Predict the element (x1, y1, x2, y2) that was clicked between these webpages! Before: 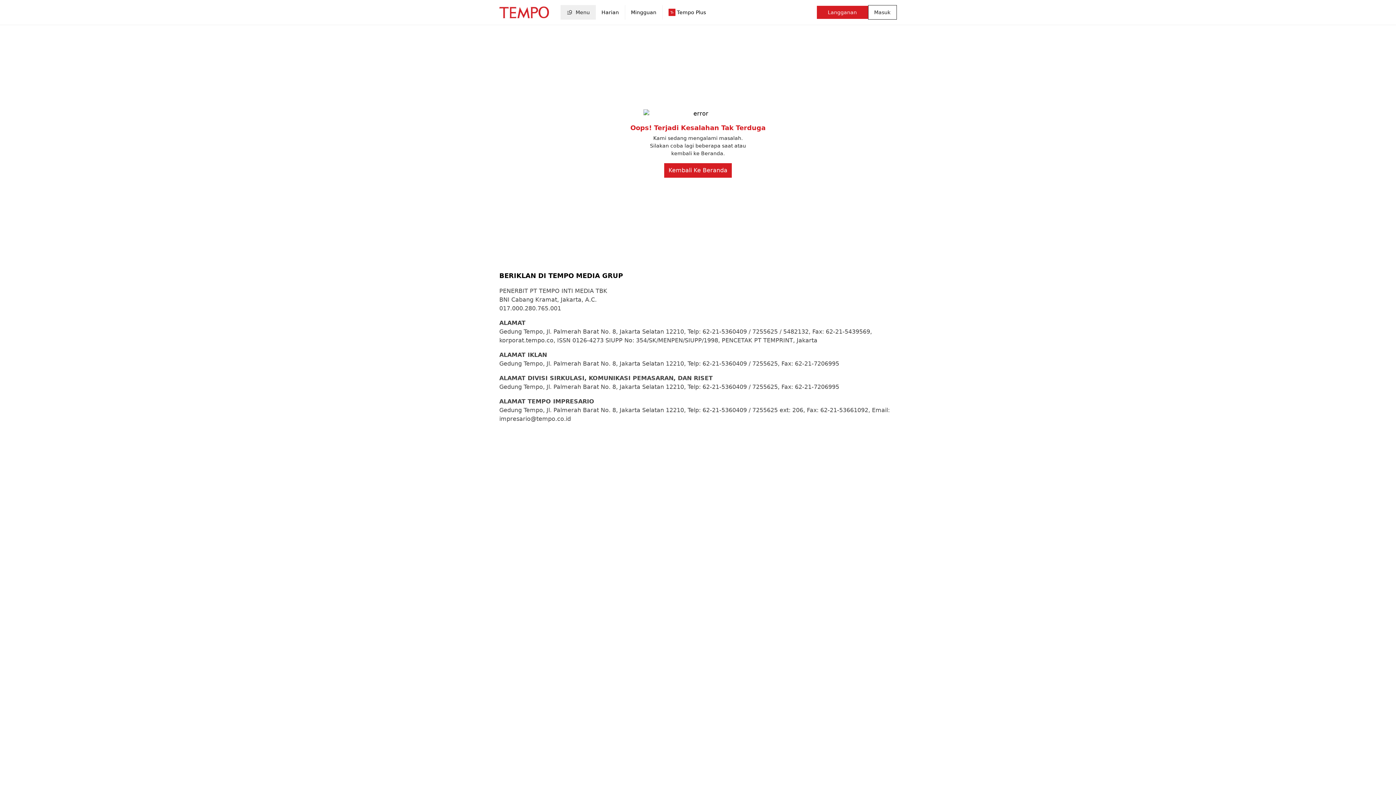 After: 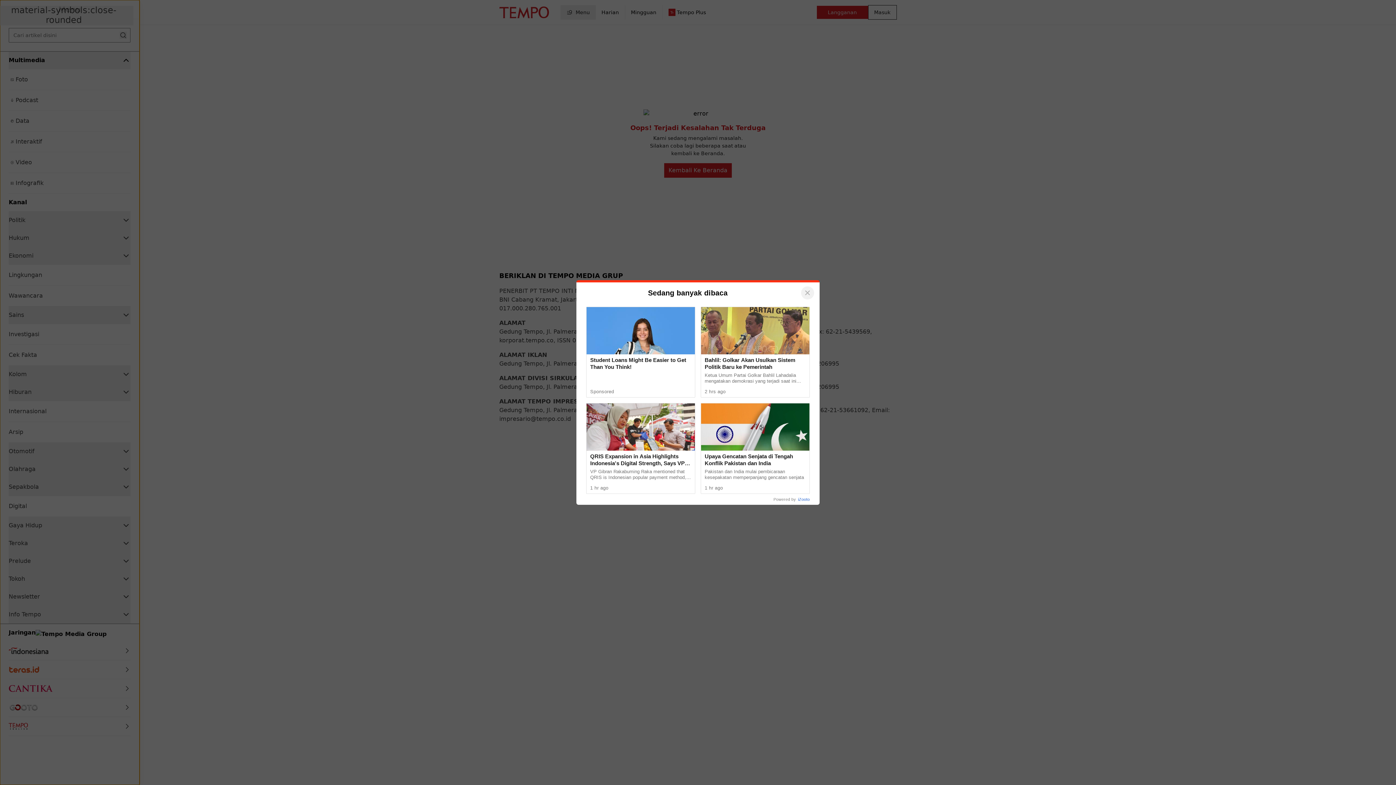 Action: label: Menu bbox: (560, 5, 595, 19)